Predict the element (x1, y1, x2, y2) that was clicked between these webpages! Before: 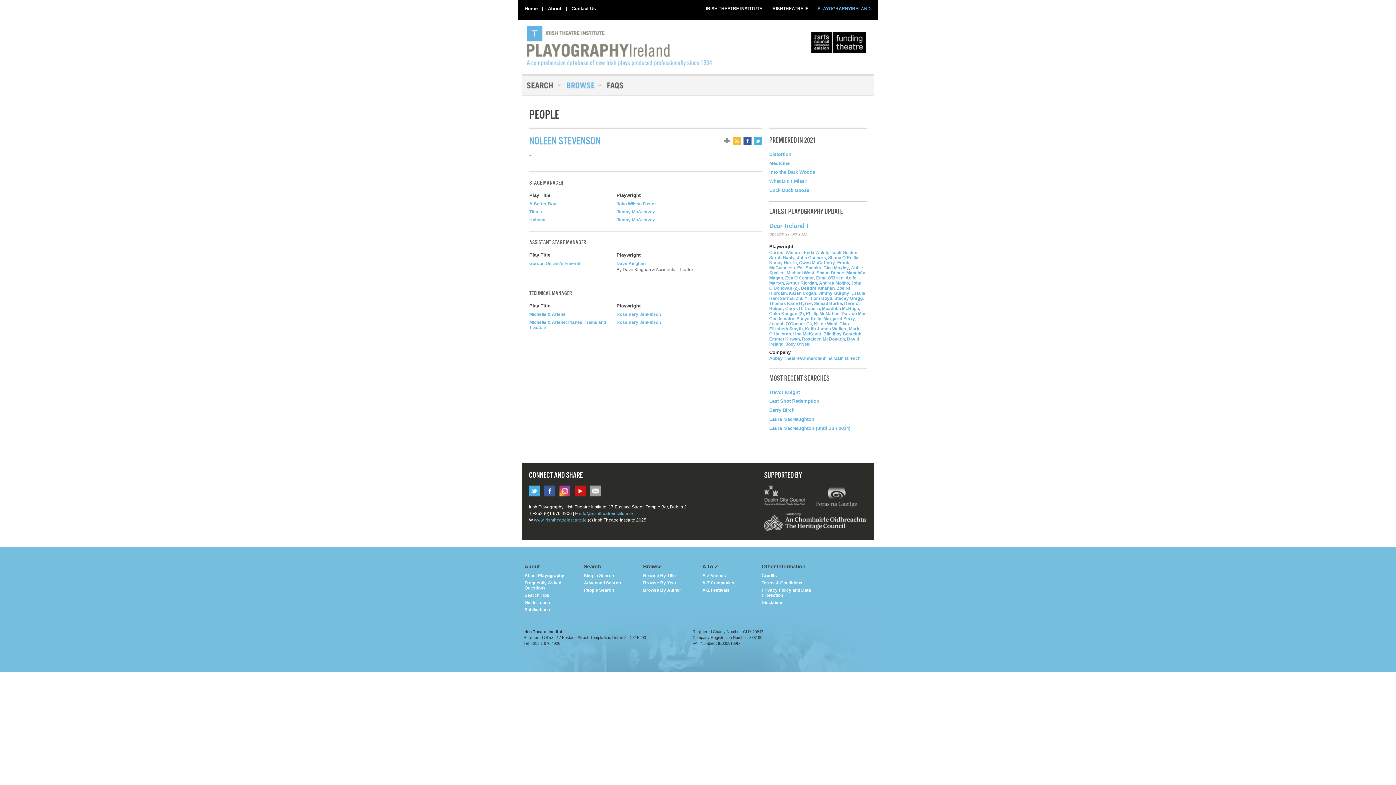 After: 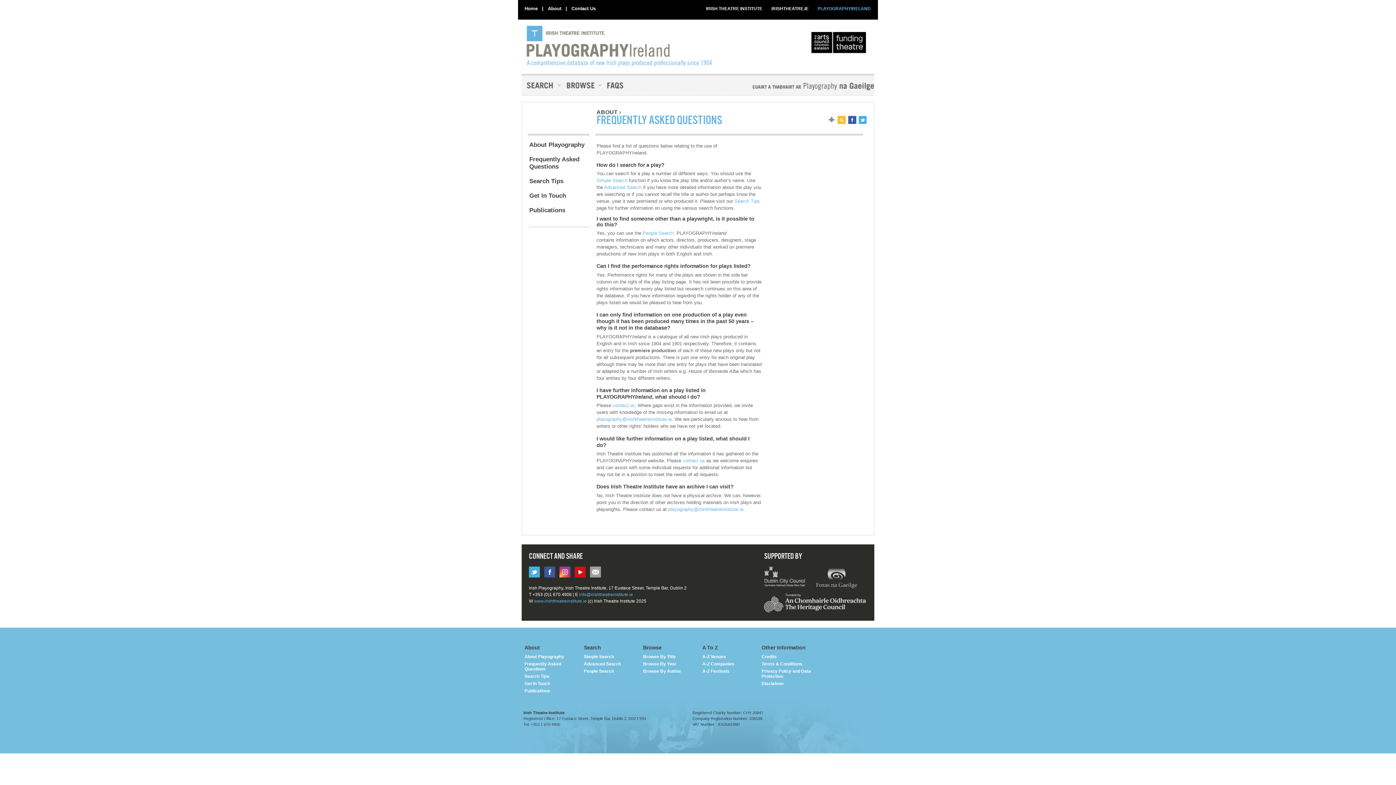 Action: bbox: (601, 75, 630, 95) label: Faqs